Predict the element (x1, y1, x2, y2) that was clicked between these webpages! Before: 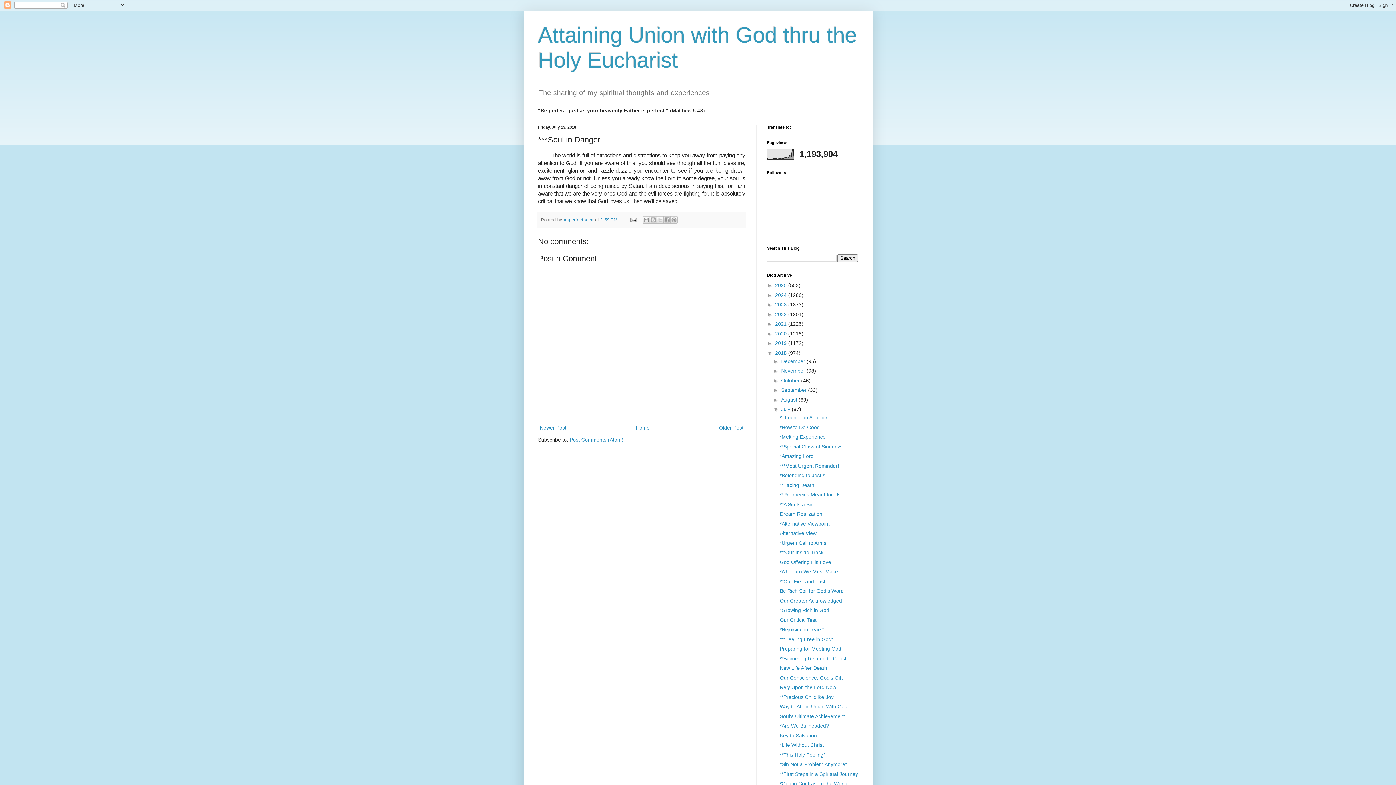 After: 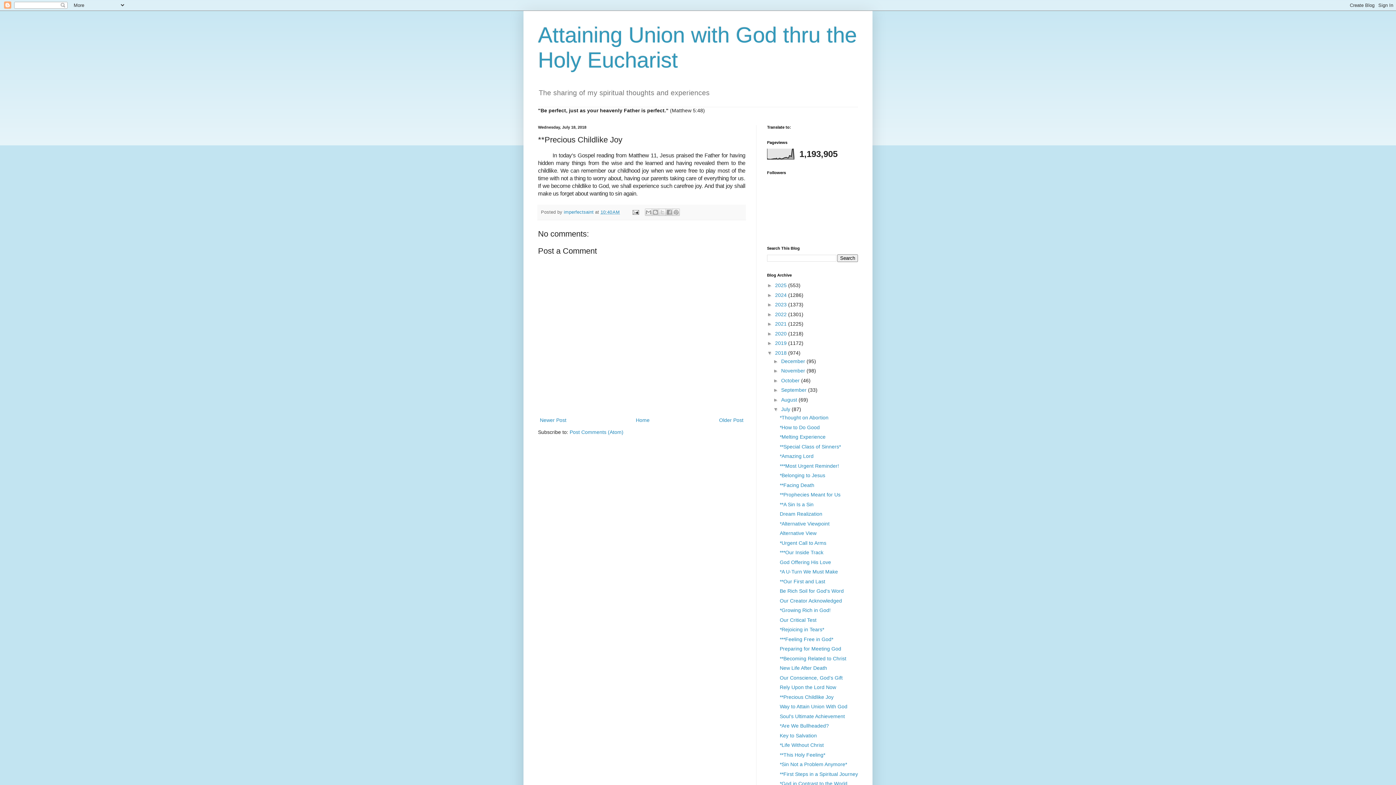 Action: bbox: (779, 694, 833, 700) label: **Precious Childlike Joy